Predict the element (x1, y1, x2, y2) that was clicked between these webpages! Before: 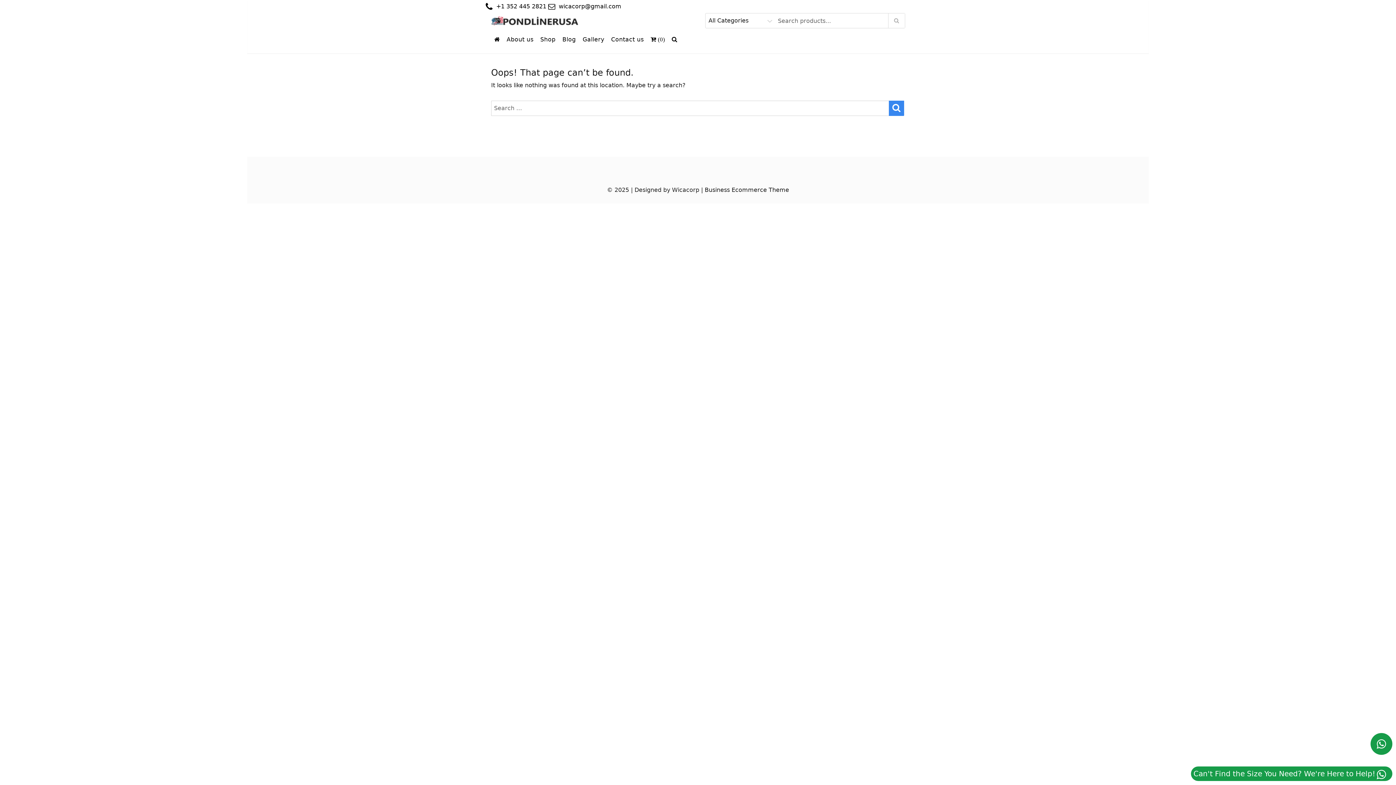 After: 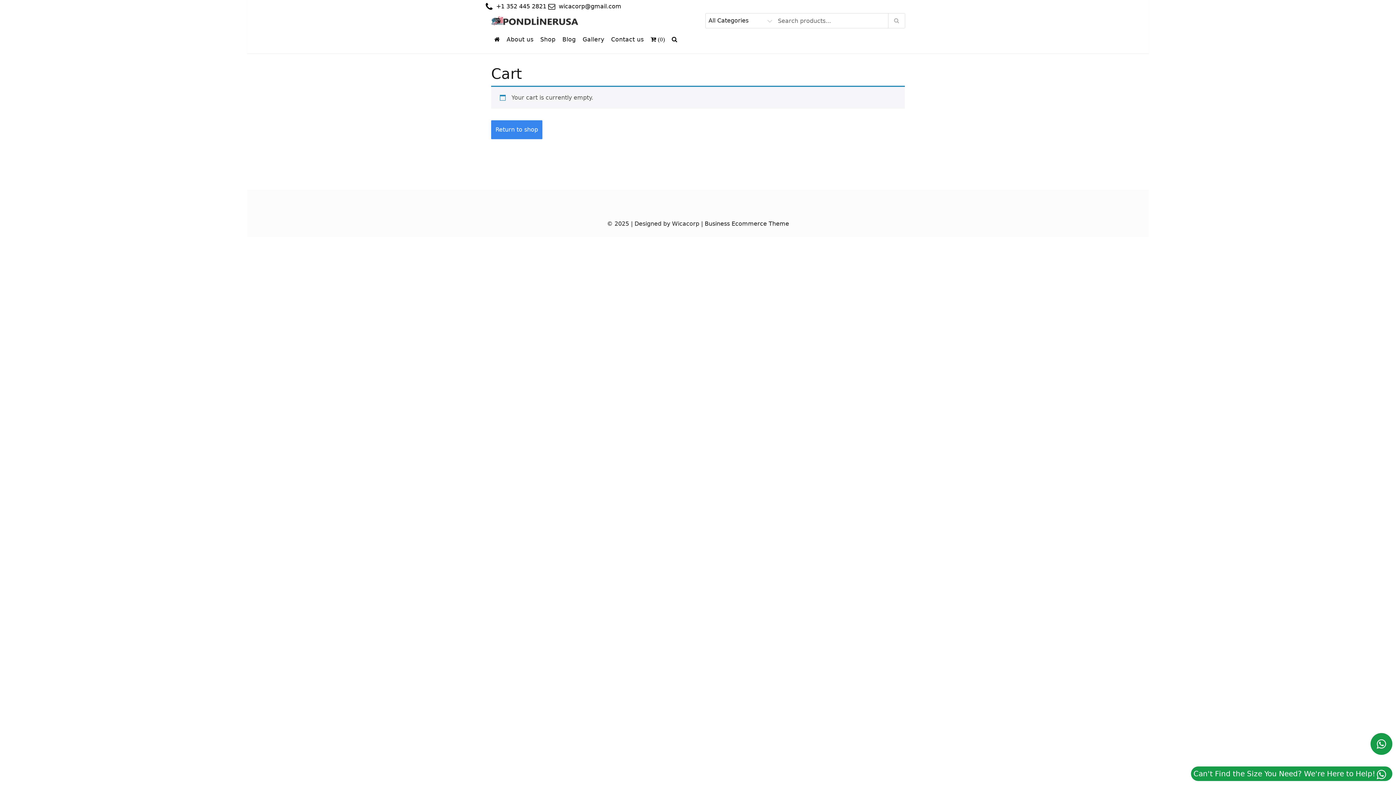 Action: label:  (0) bbox: (647, 31, 668, 46)